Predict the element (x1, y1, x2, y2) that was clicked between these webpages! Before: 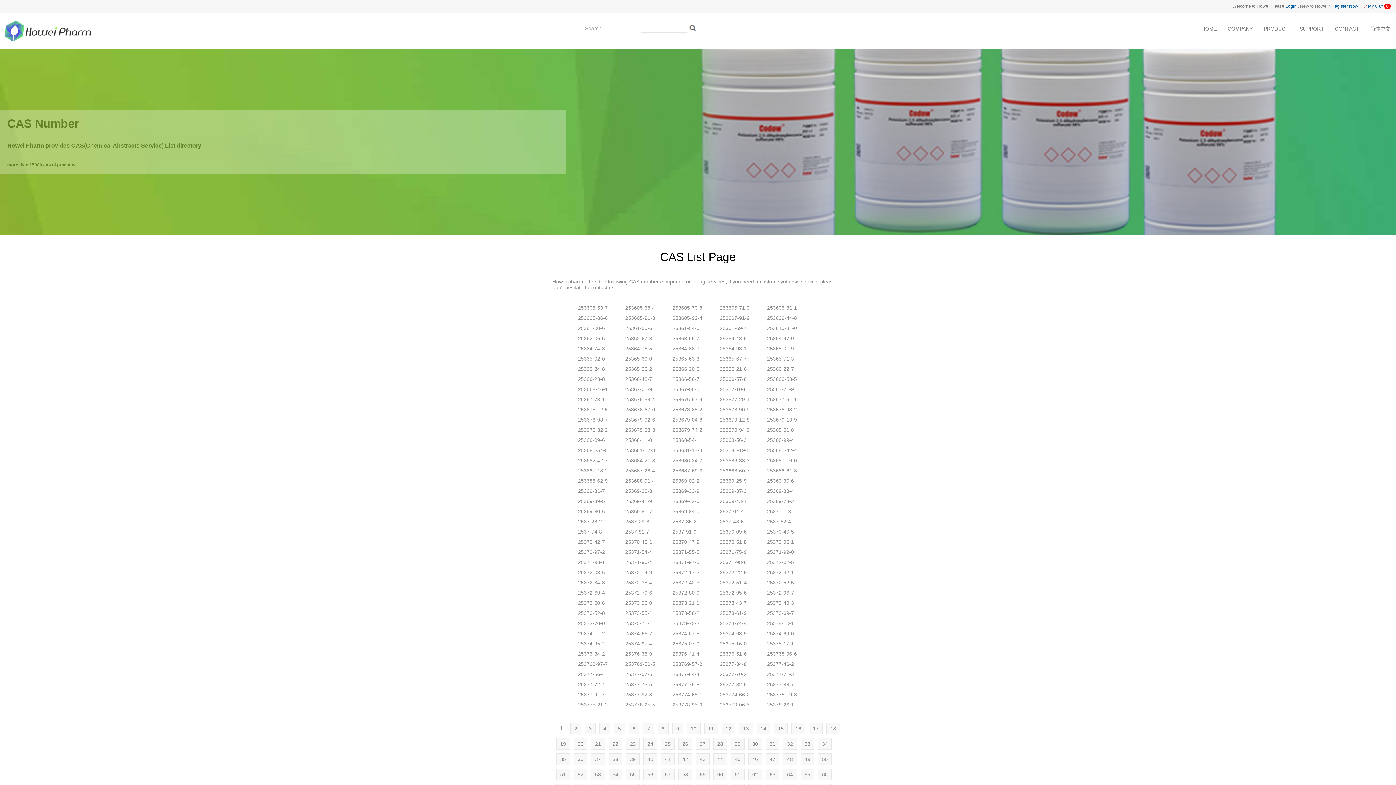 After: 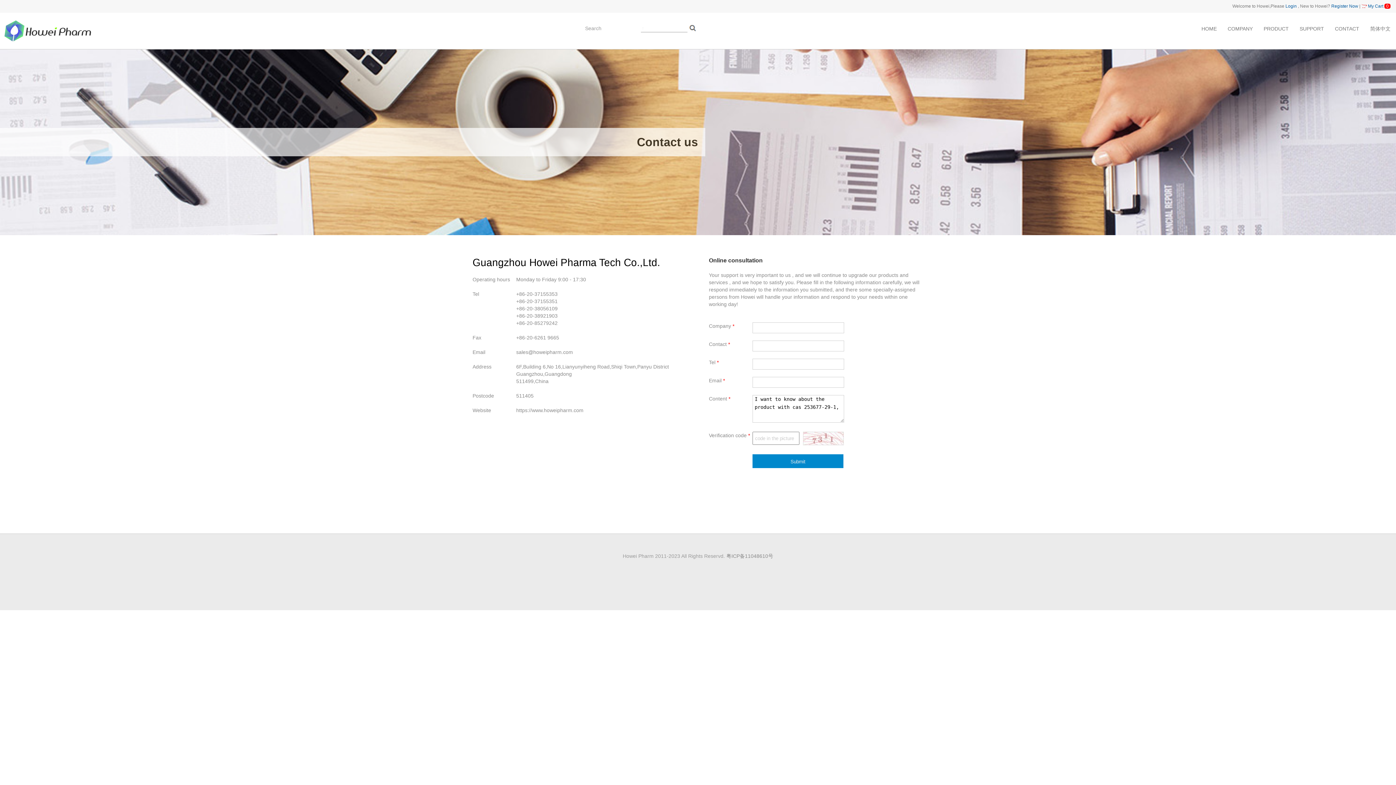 Action: label: 253677-29-1 bbox: (720, 396, 749, 402)